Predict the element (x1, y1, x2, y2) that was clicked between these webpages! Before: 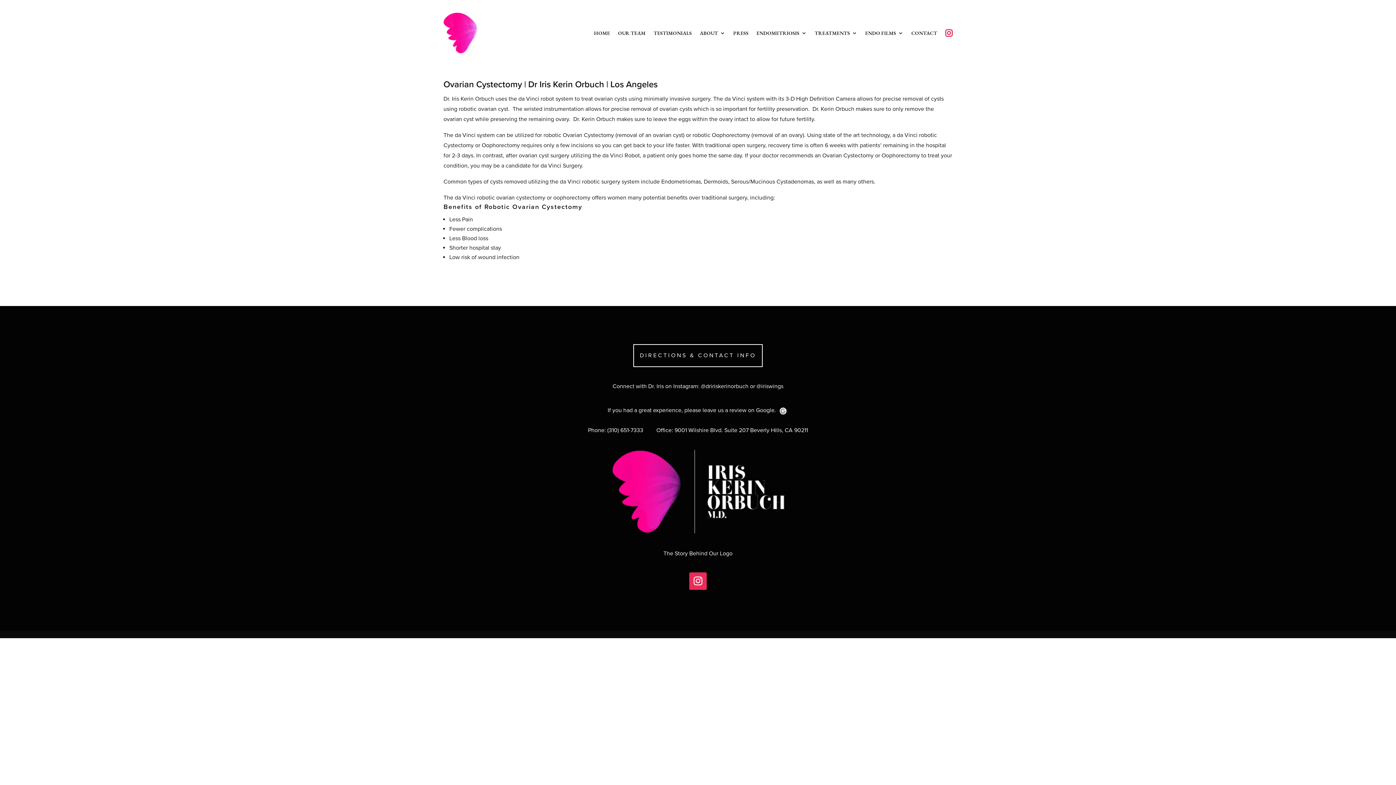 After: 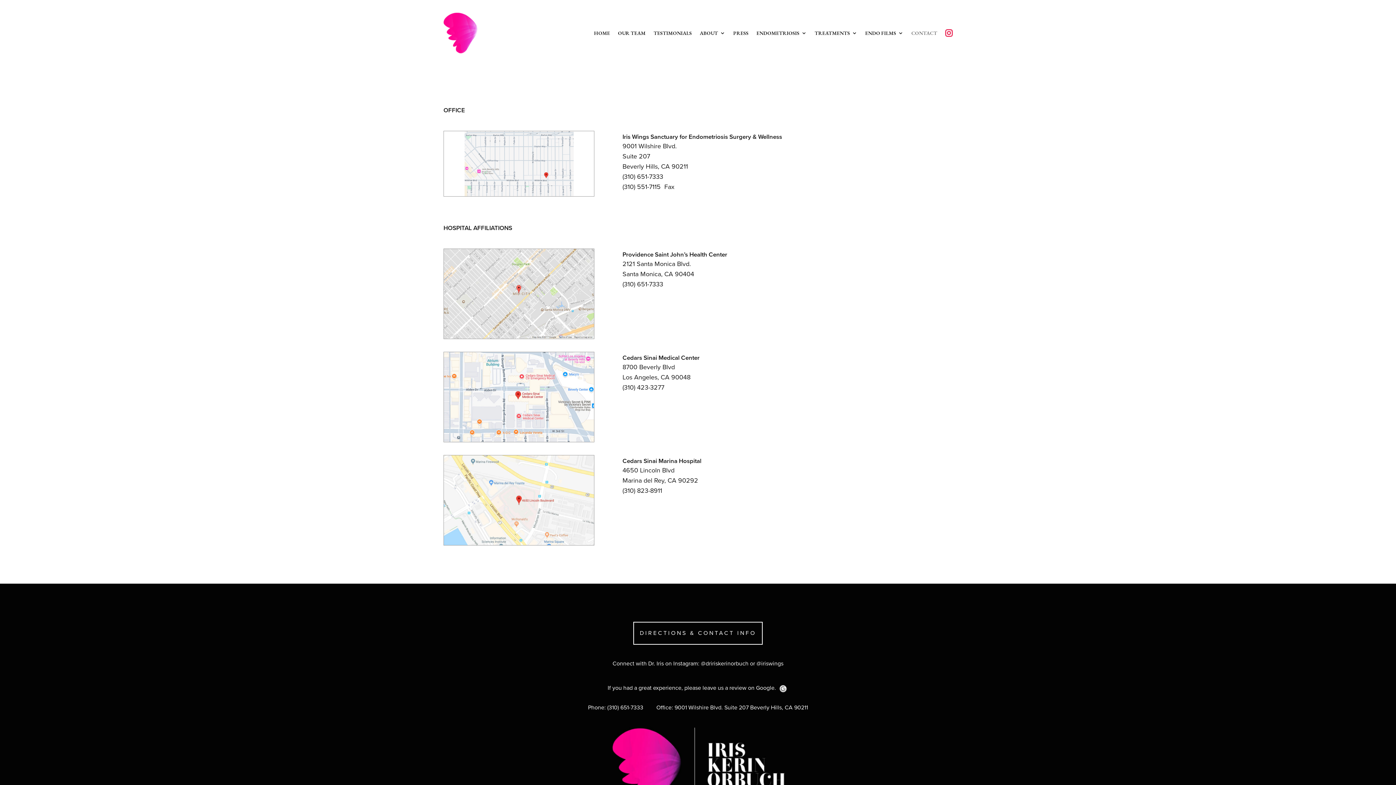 Action: bbox: (911, 12, 937, 53) label: CONTACT